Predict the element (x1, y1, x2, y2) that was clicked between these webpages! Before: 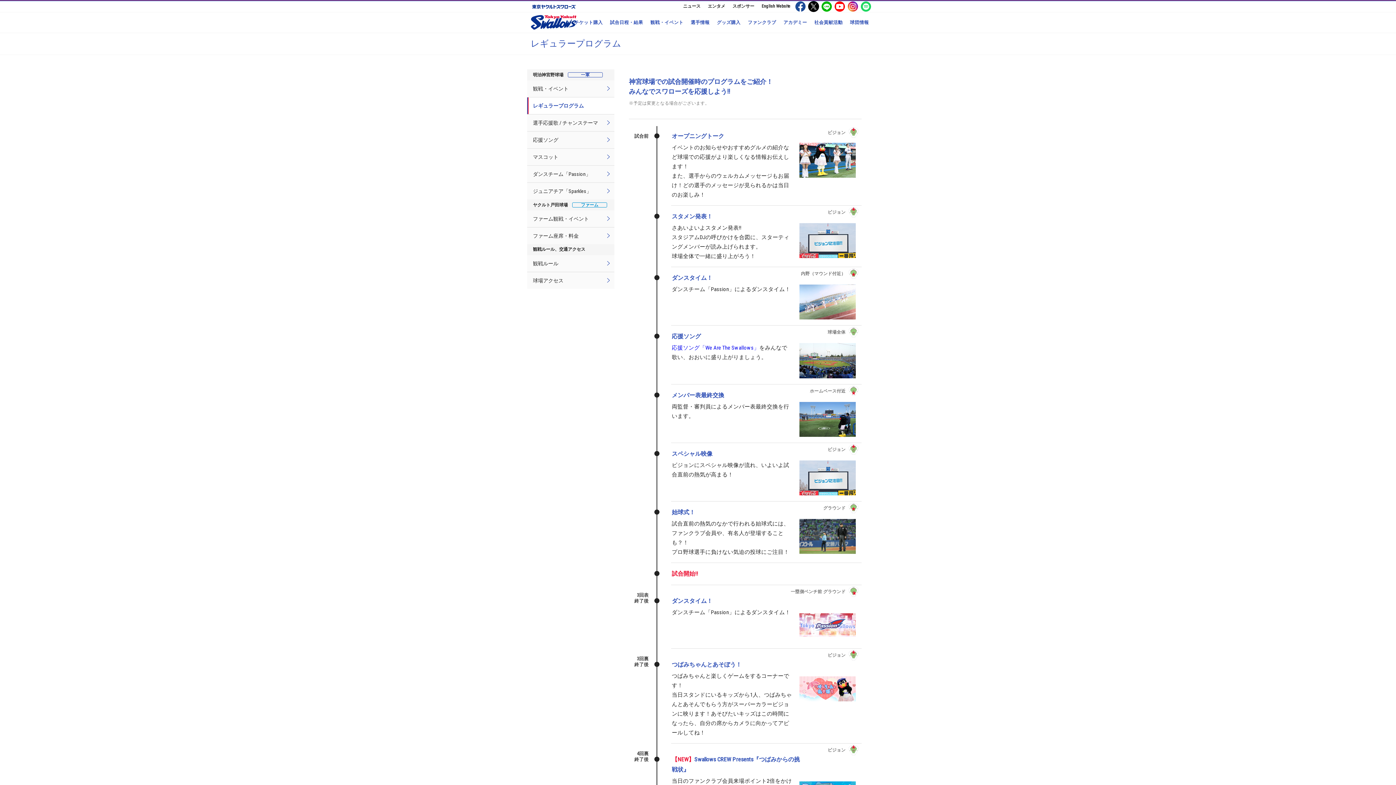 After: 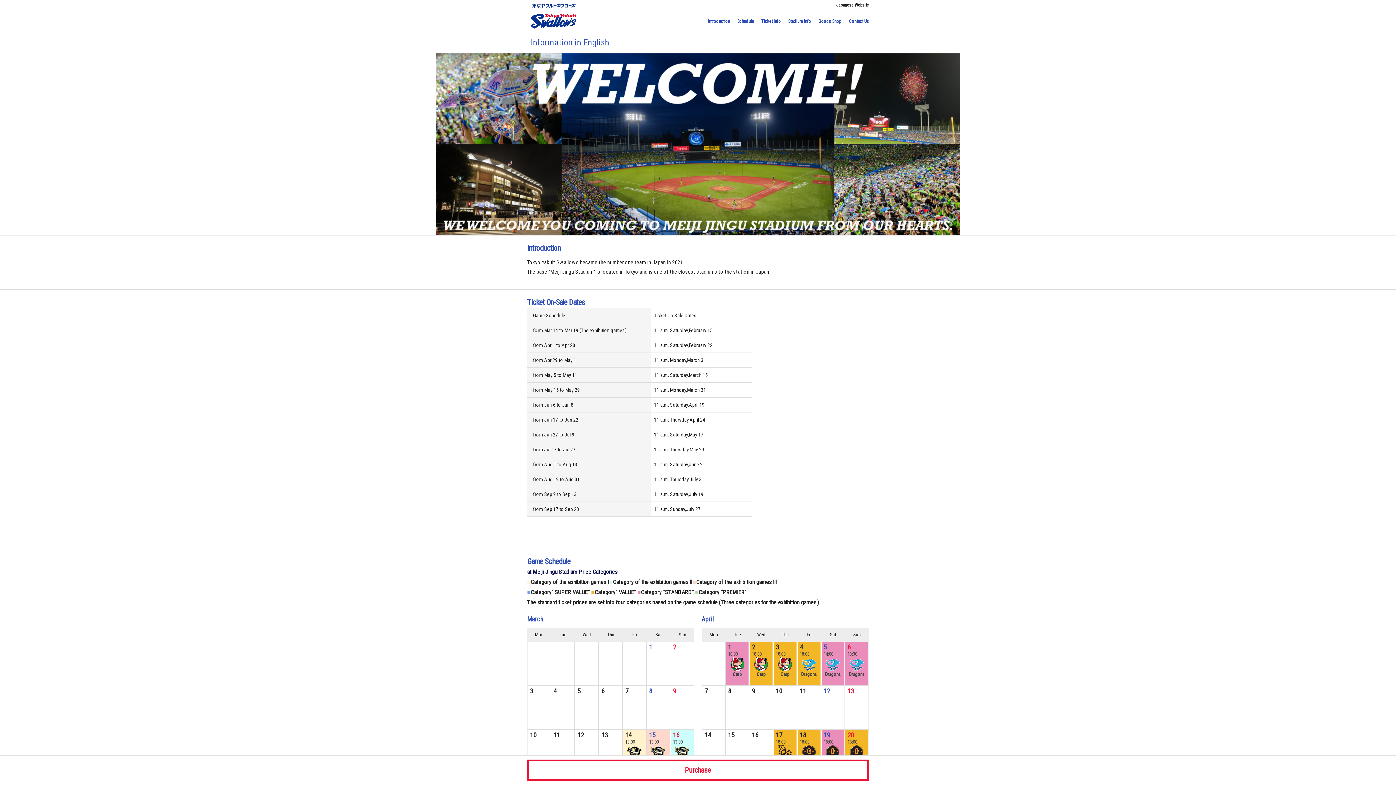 Action: label: English Website bbox: (758, 1, 794, 12)